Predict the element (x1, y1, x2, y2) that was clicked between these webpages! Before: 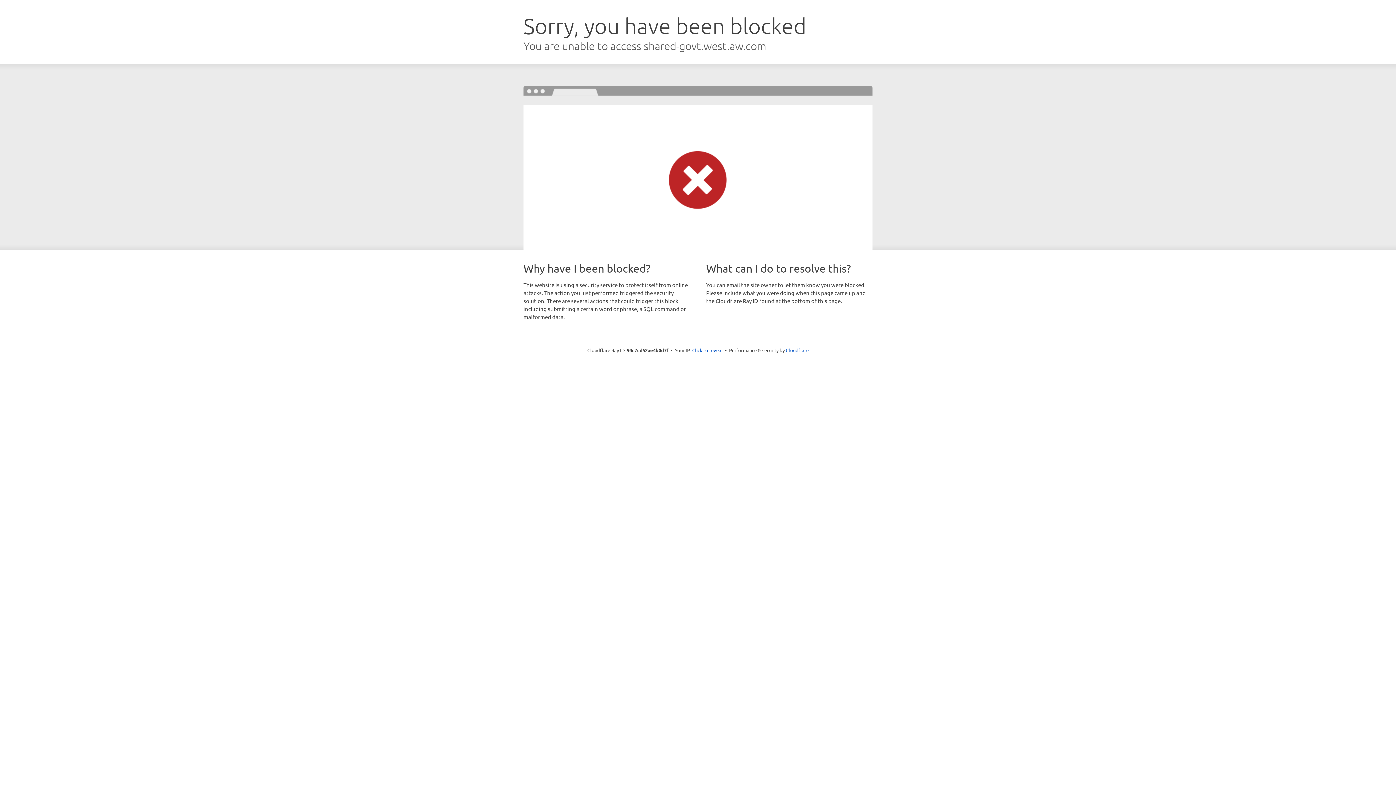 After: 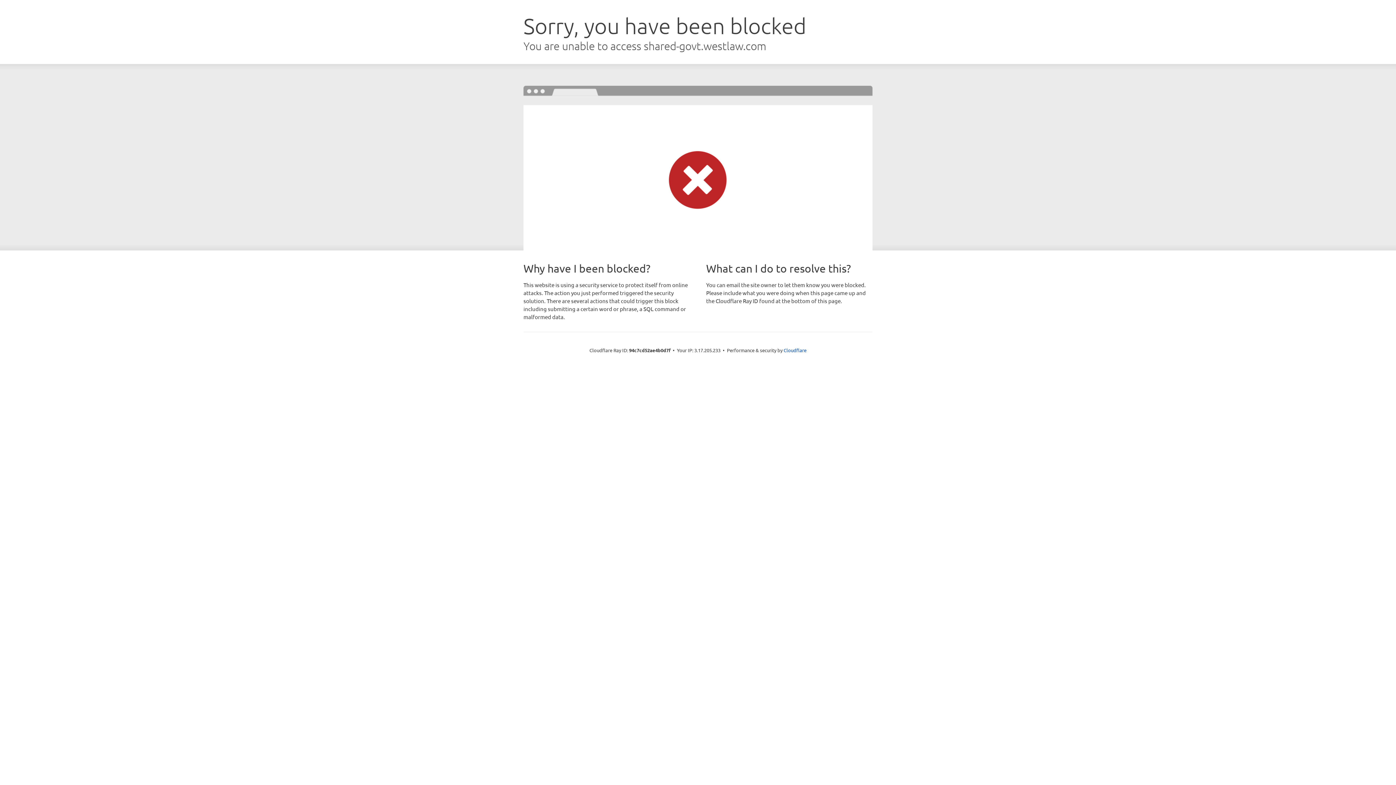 Action: label: Click to reveal bbox: (692, 346, 722, 353)